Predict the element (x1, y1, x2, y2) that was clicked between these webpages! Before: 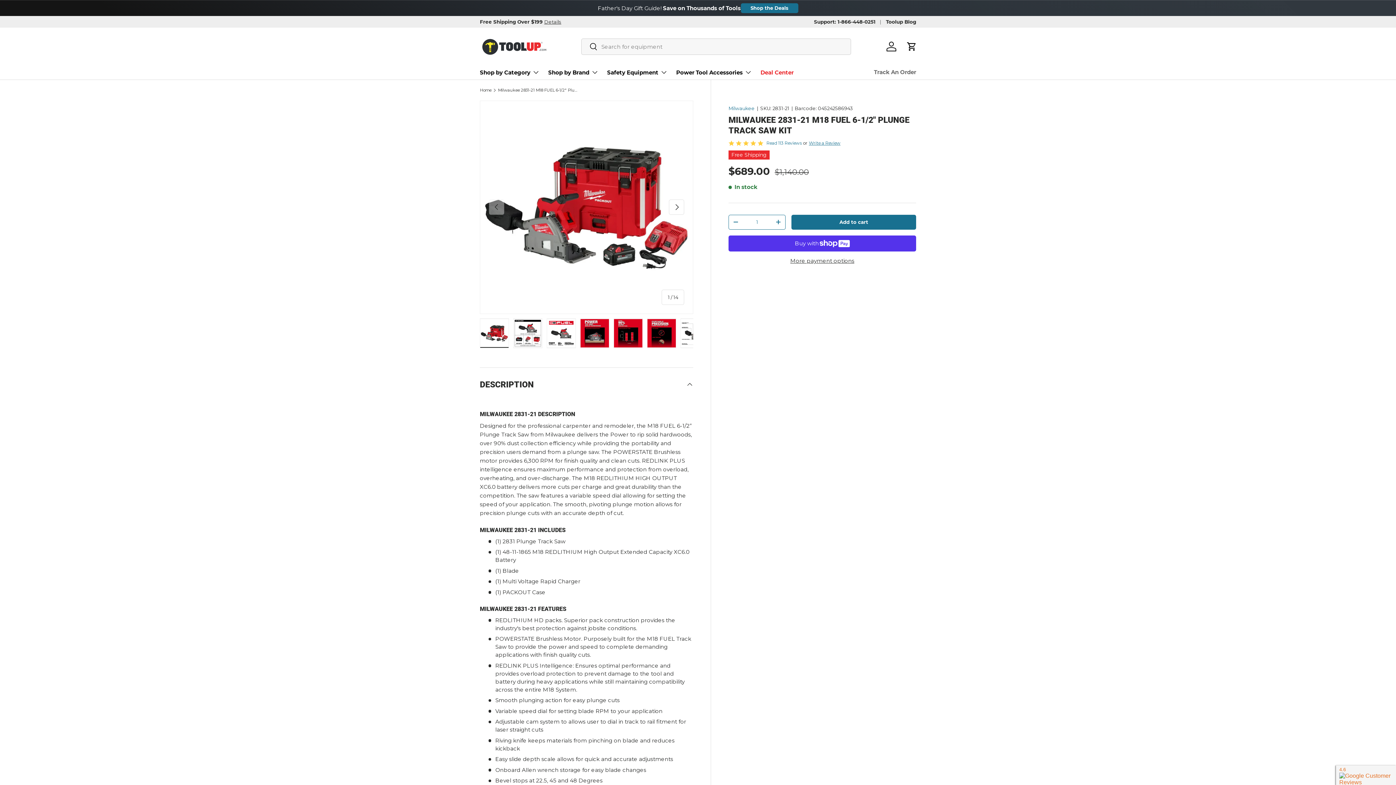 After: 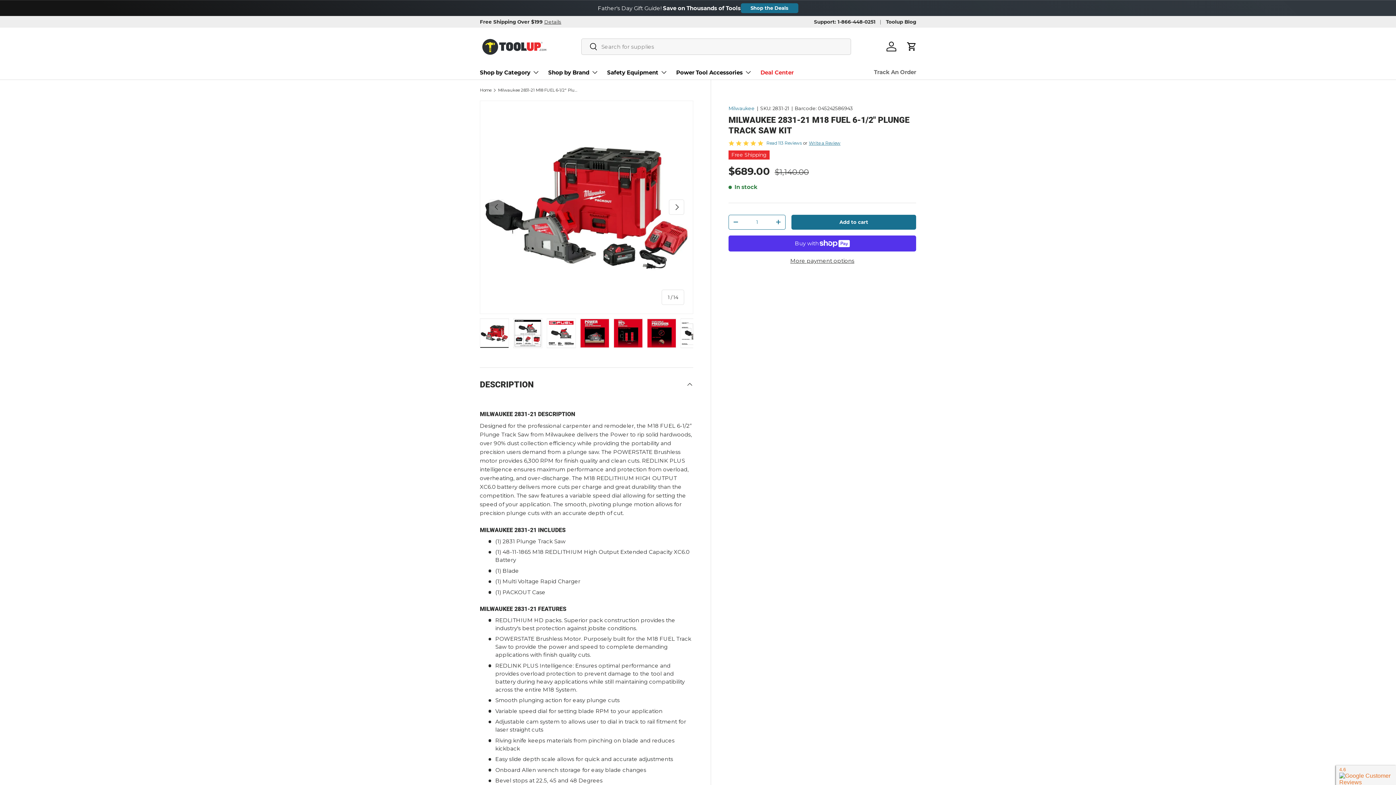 Action: label: Support: 1-866-448-0251 bbox: (814, 18, 886, 25)